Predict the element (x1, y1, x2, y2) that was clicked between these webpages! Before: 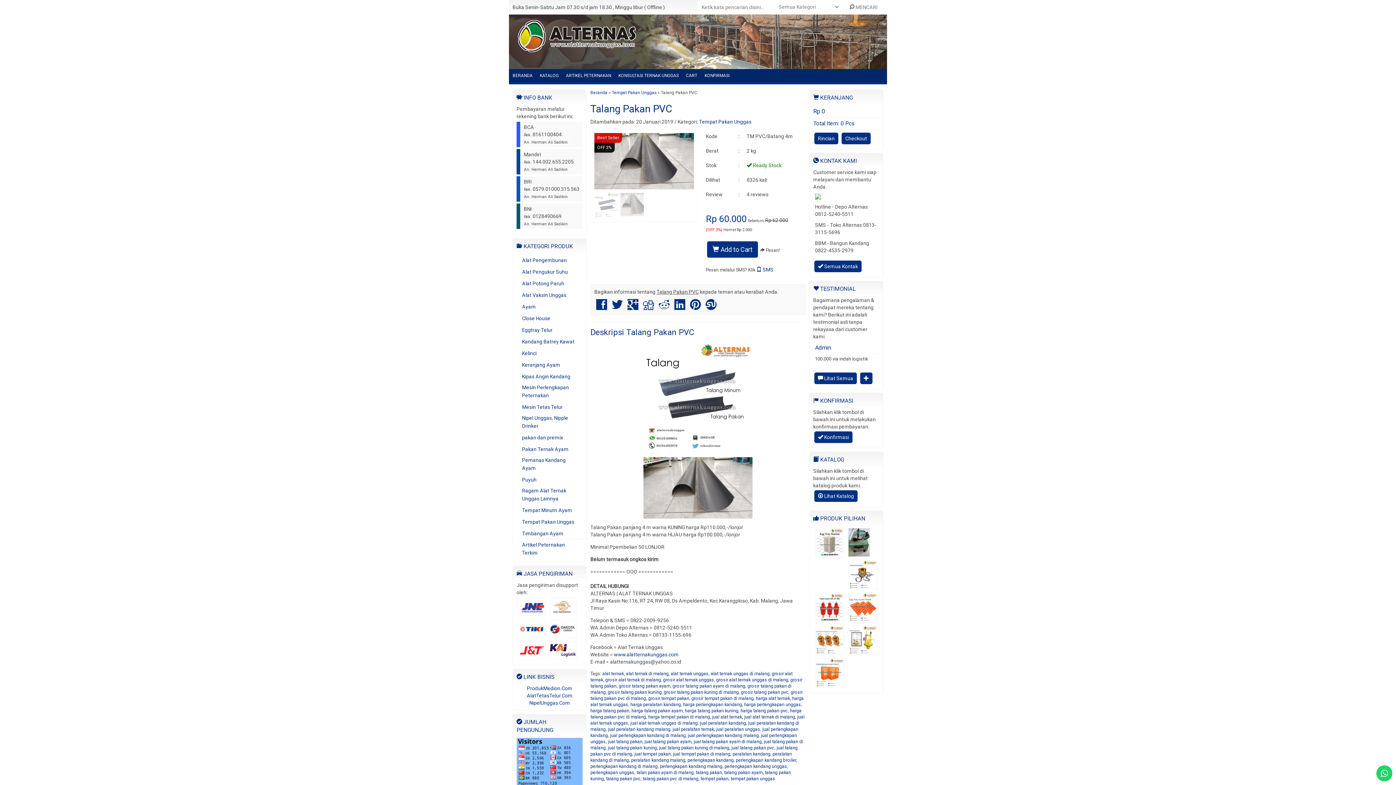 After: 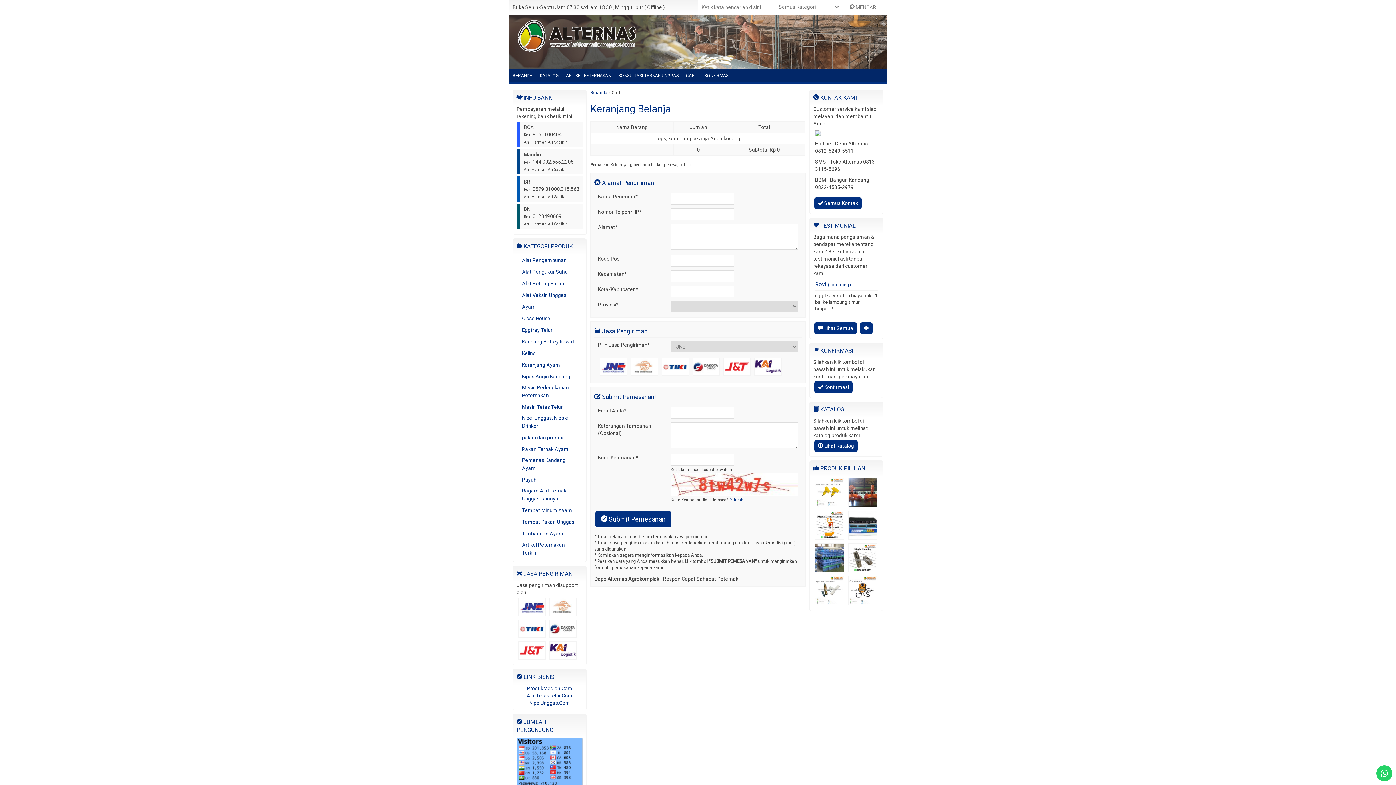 Action: bbox: (841, 132, 871, 144) label: Checkout